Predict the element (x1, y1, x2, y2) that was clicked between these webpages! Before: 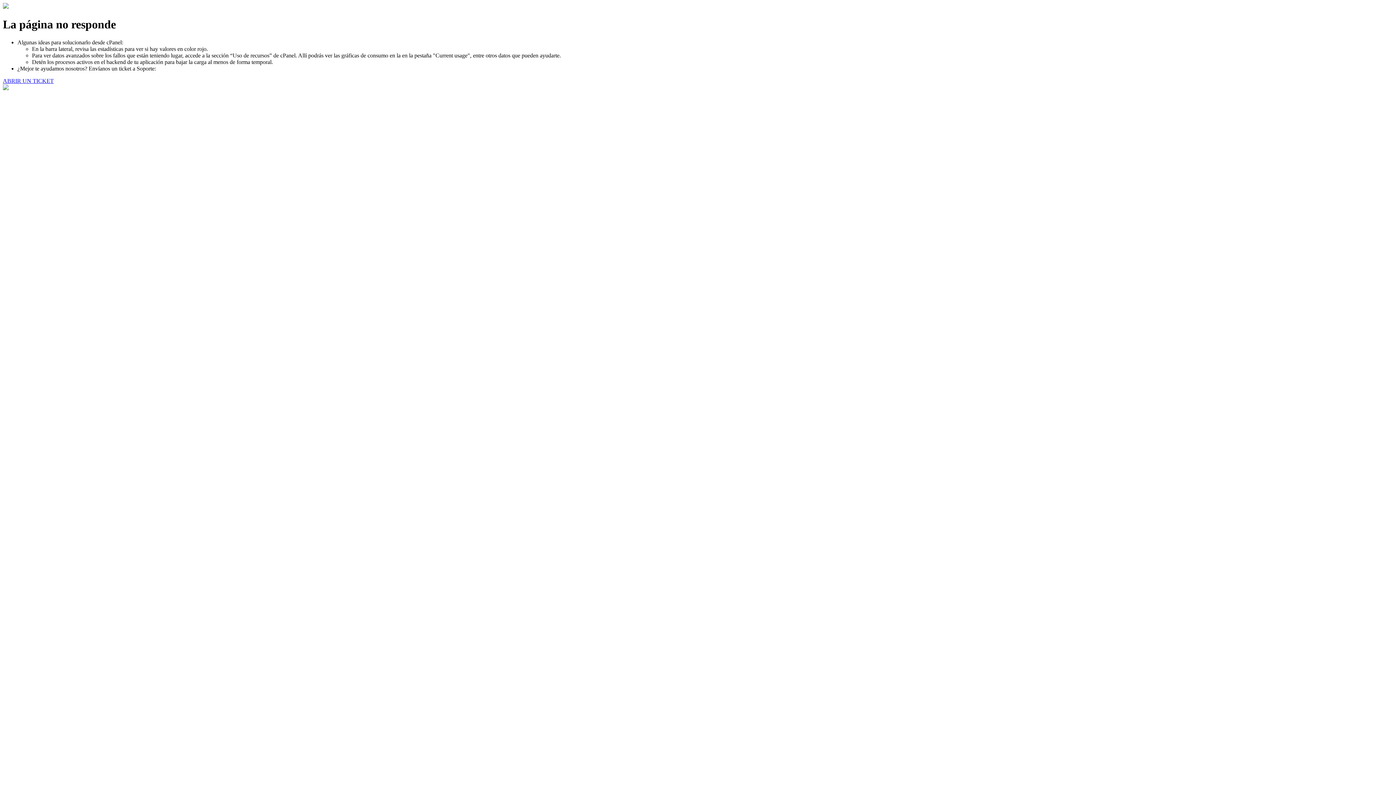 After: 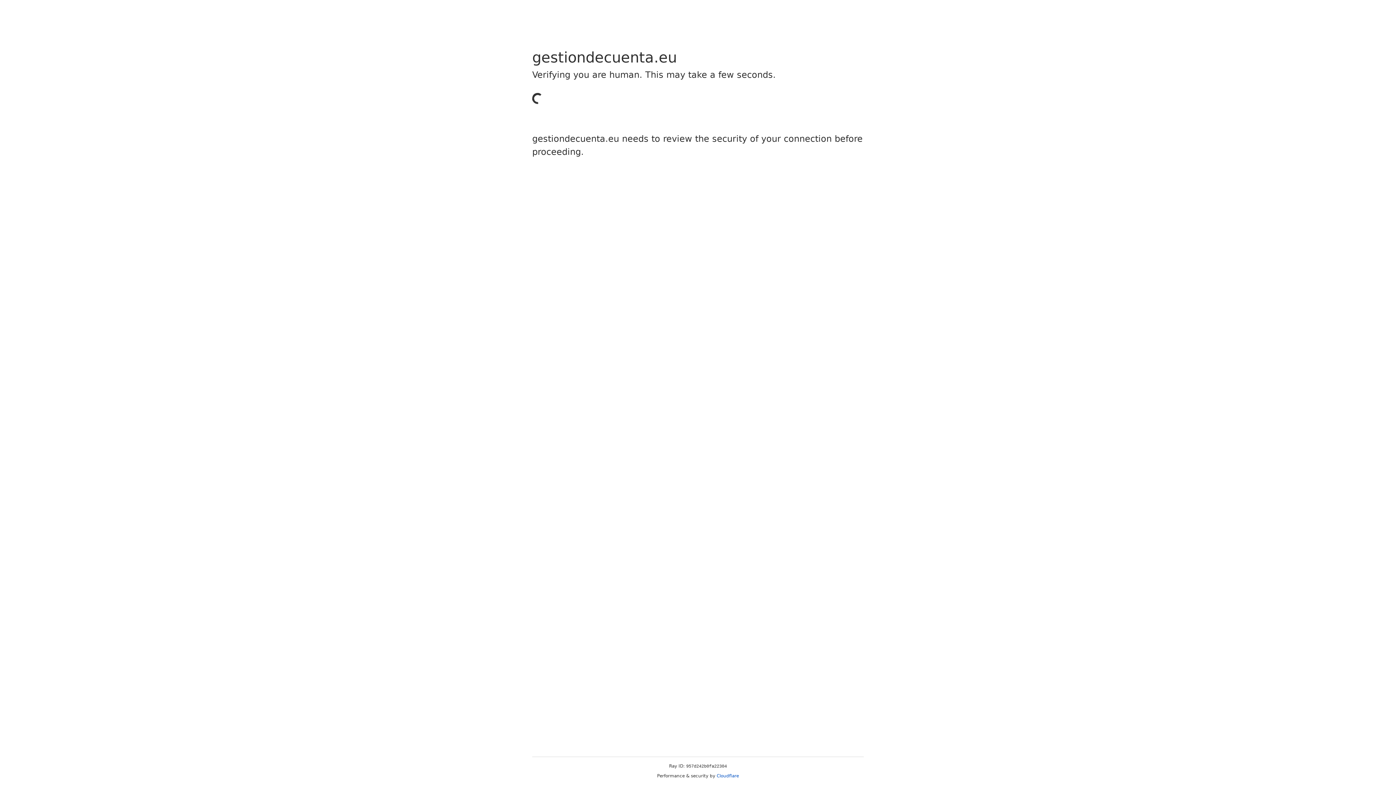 Action: bbox: (2, 77, 53, 83) label: ABRIR UN TICKET